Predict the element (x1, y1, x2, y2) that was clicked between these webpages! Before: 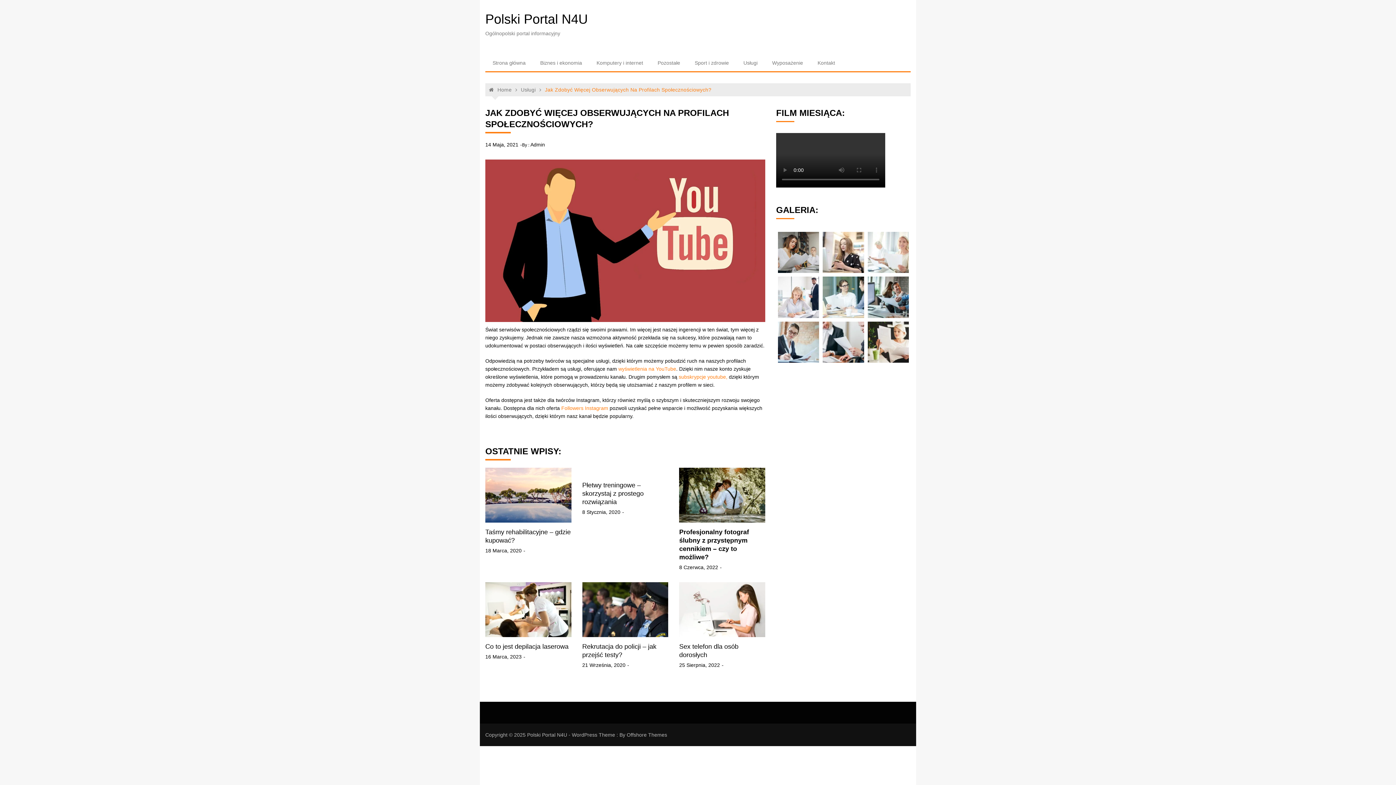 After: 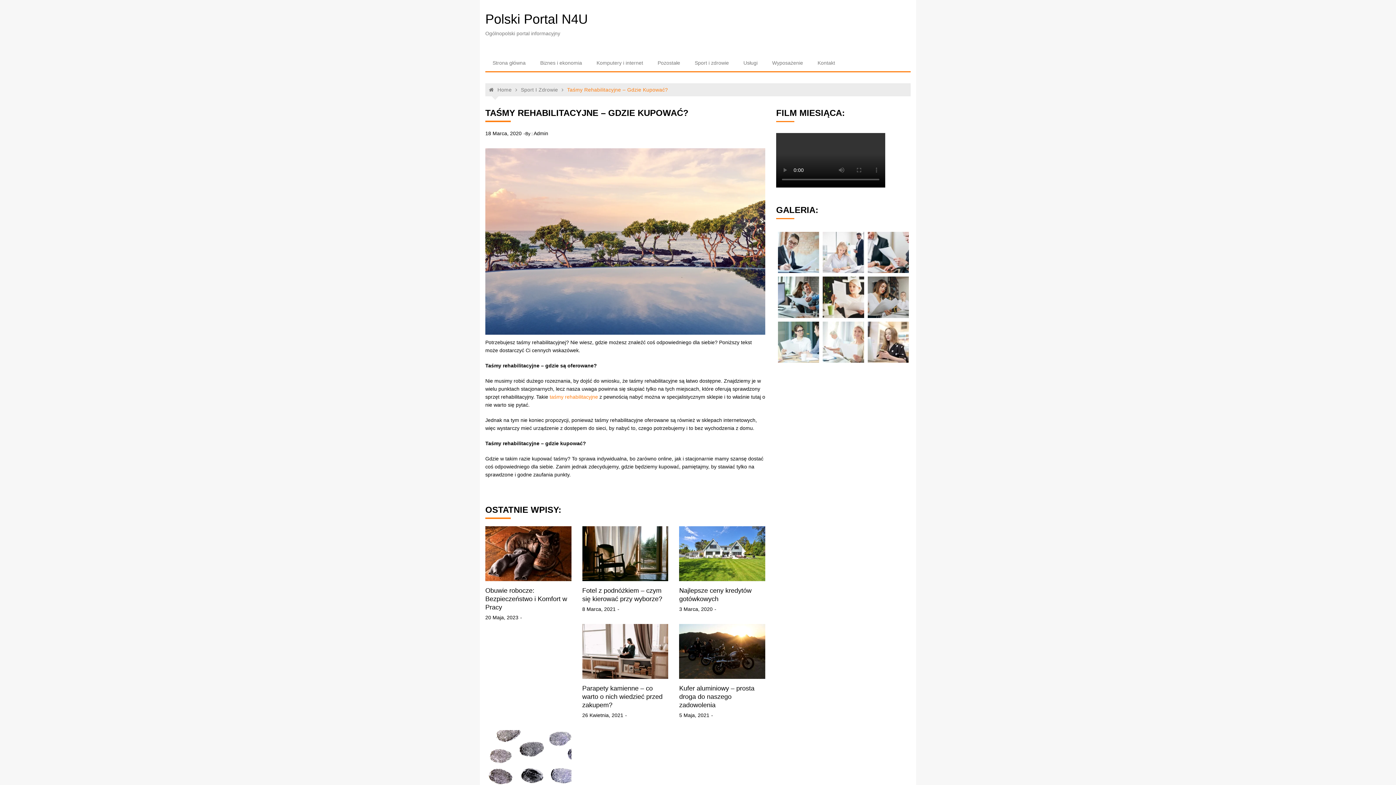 Action: bbox: (485, 492, 571, 497)